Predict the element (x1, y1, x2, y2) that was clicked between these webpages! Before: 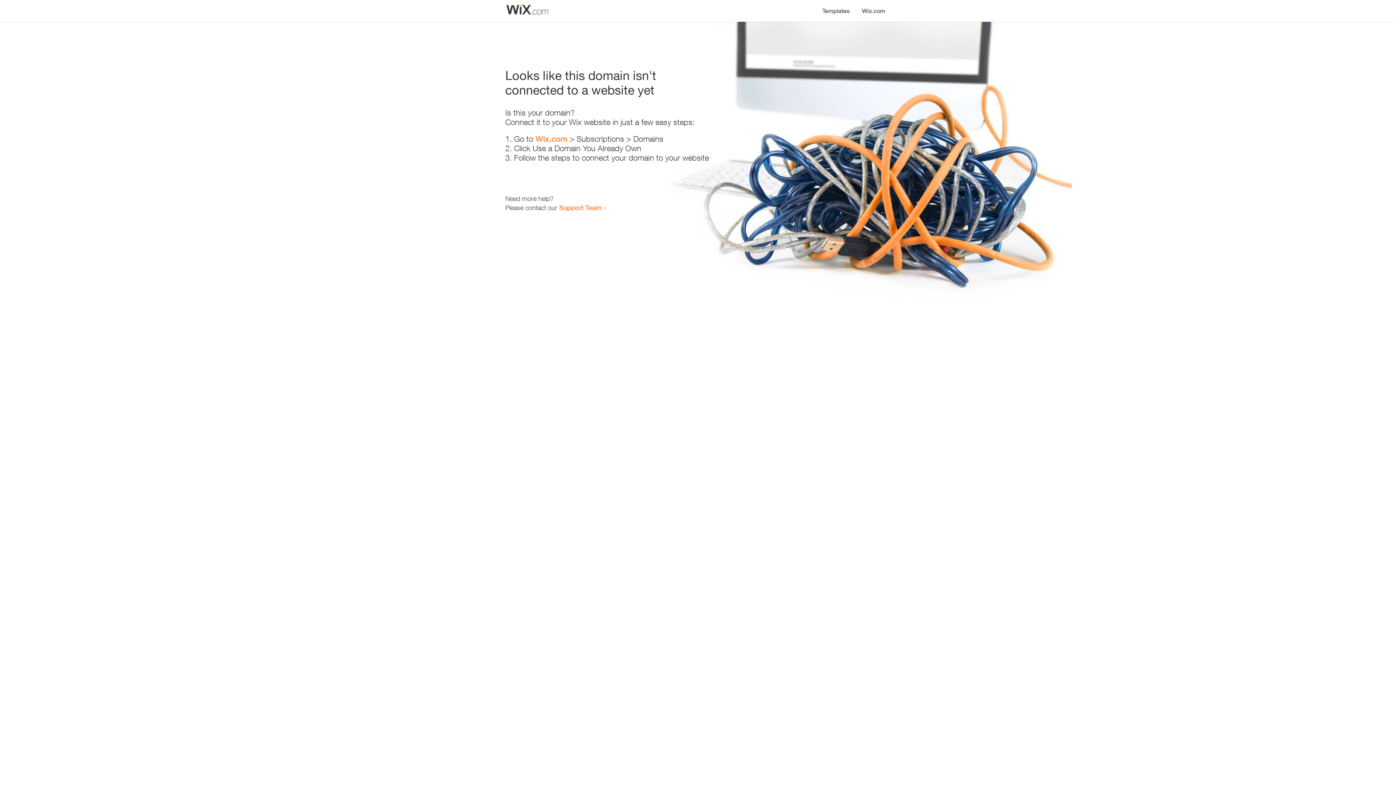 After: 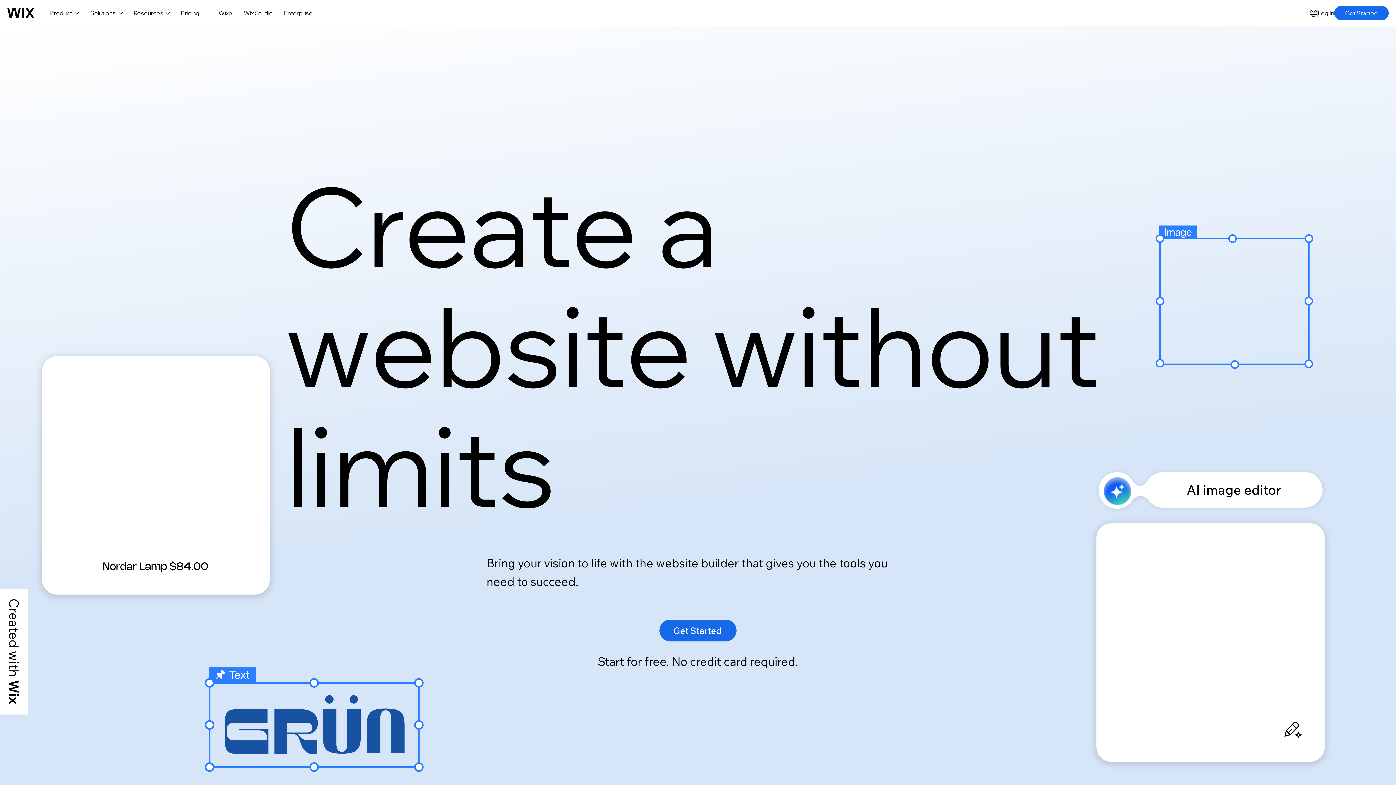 Action: label: Wix.com bbox: (856, 0, 890, 14)